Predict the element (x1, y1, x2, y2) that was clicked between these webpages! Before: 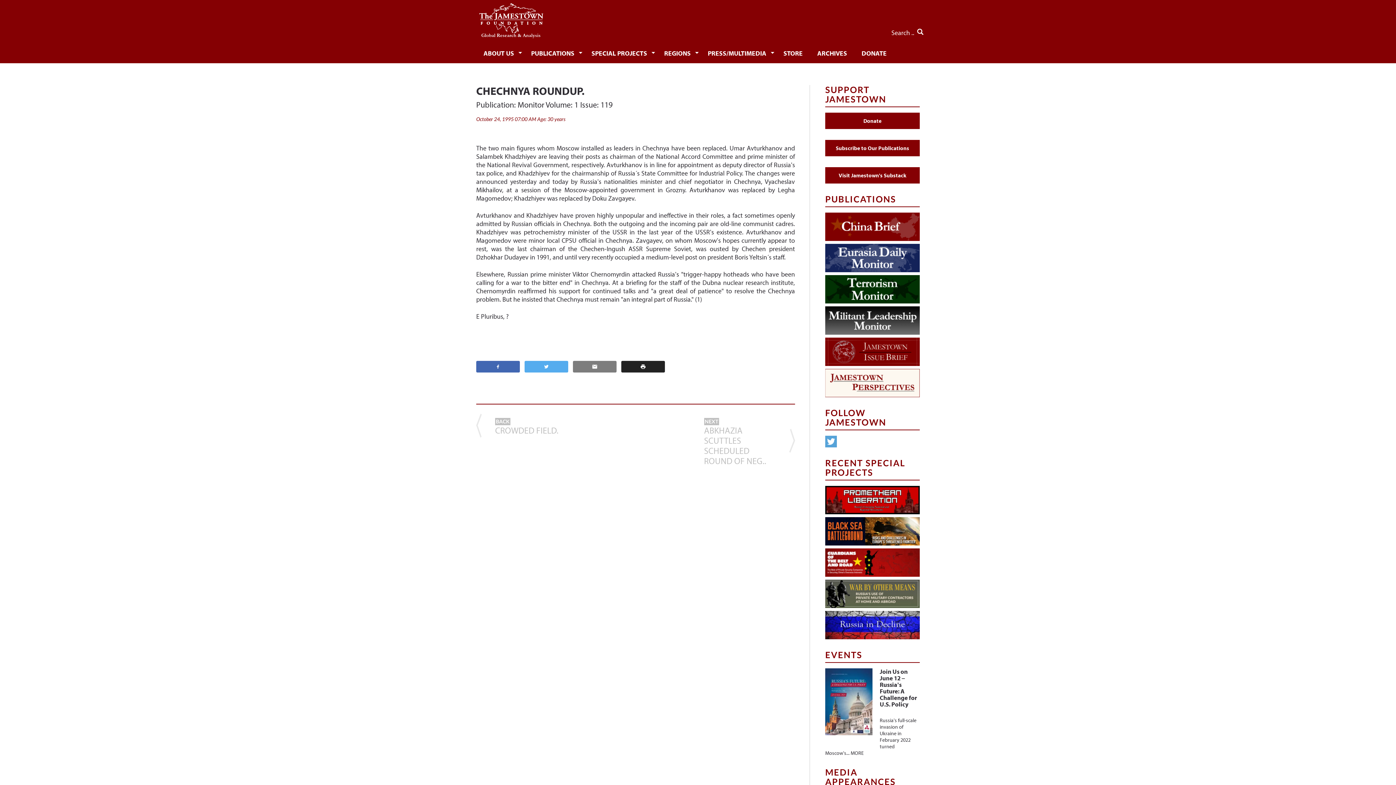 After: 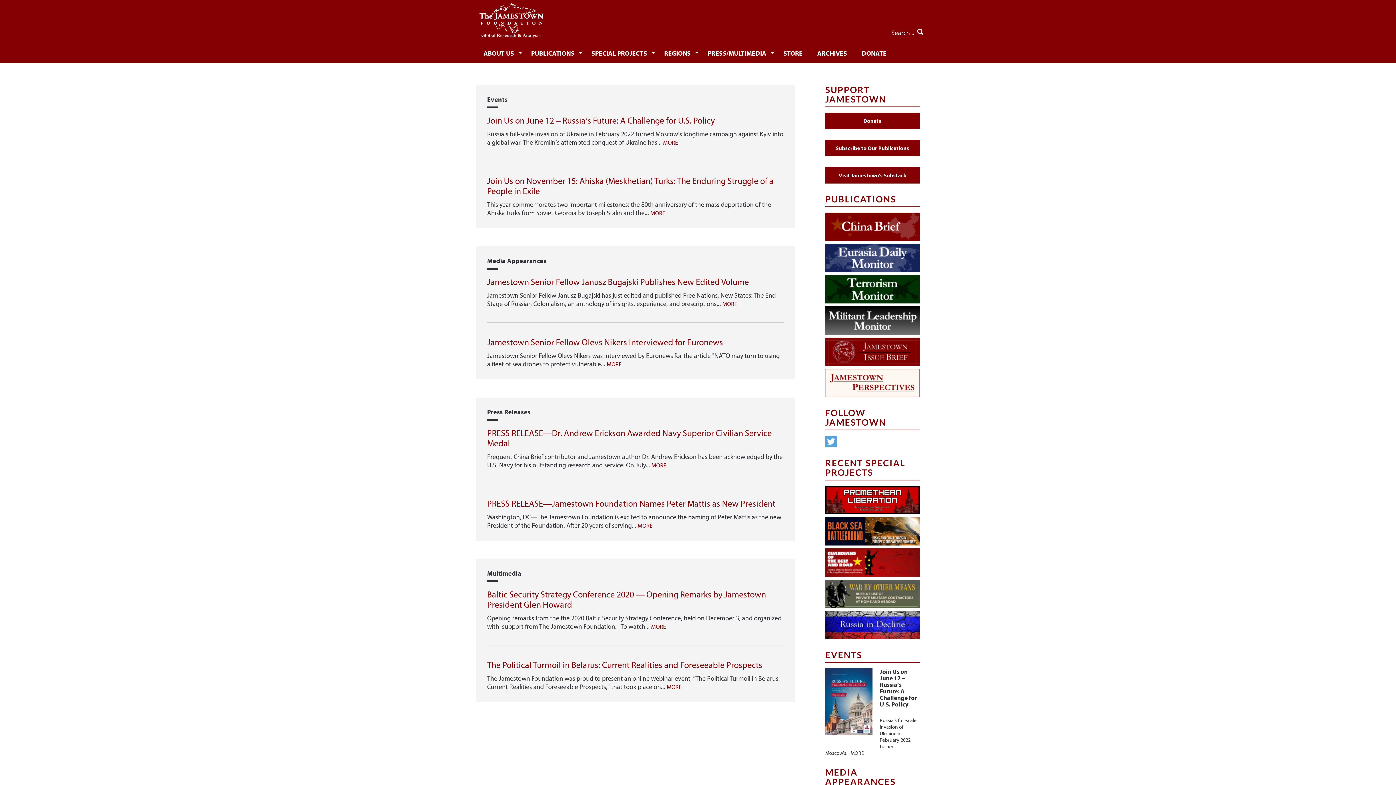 Action: label: PRESS/MULTIMEDIA bbox: (700, 42, 776, 63)